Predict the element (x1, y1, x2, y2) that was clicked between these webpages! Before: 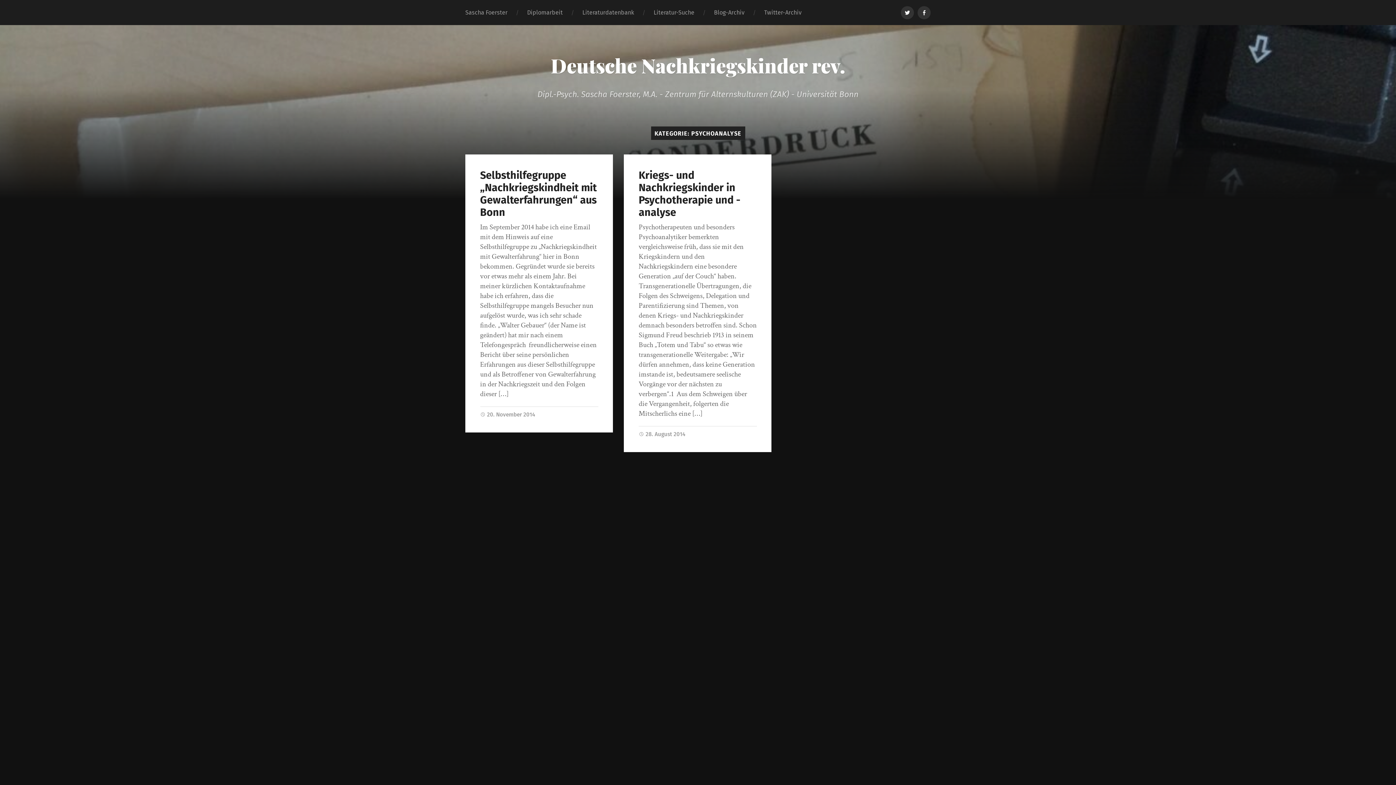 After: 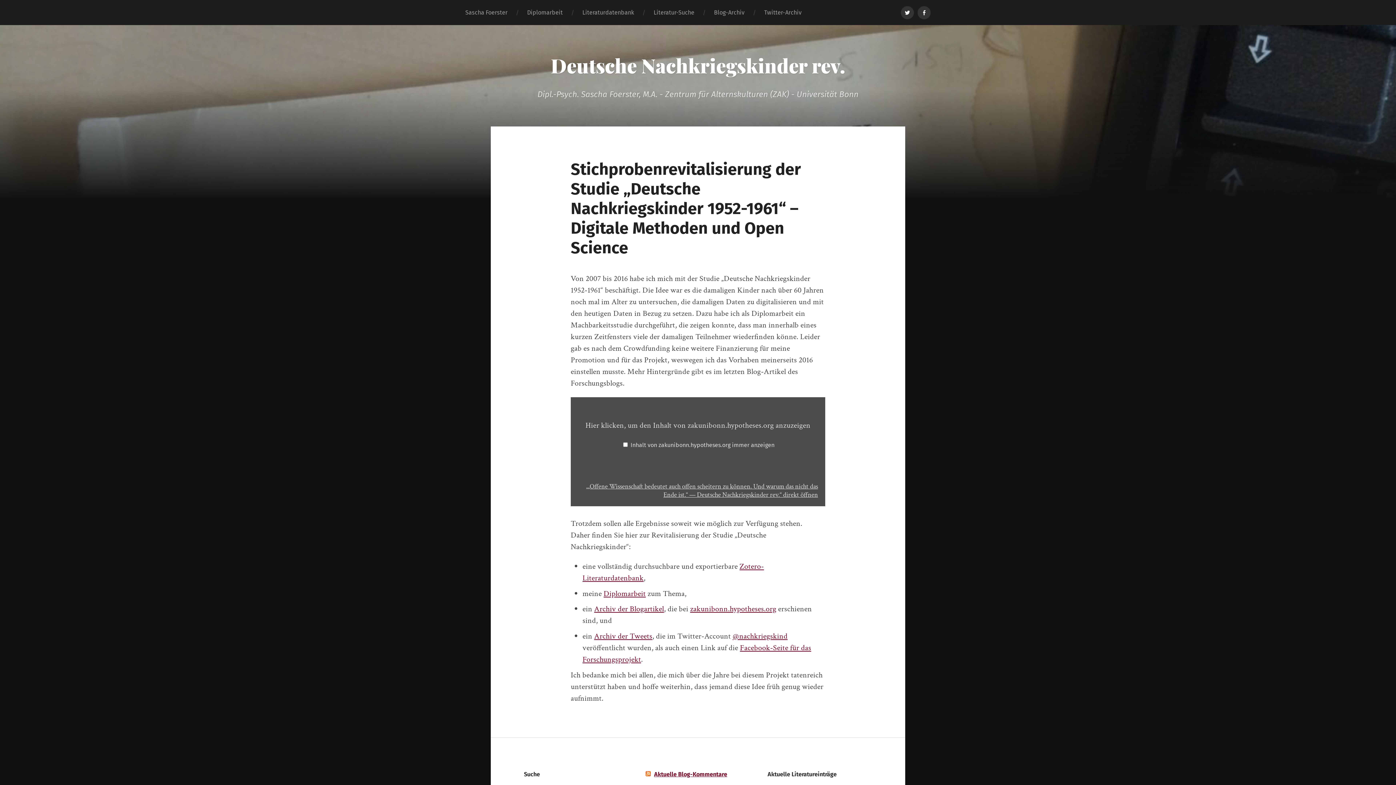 Action: label: Deutsche Nachkriegskinder rev. bbox: (550, 52, 845, 78)